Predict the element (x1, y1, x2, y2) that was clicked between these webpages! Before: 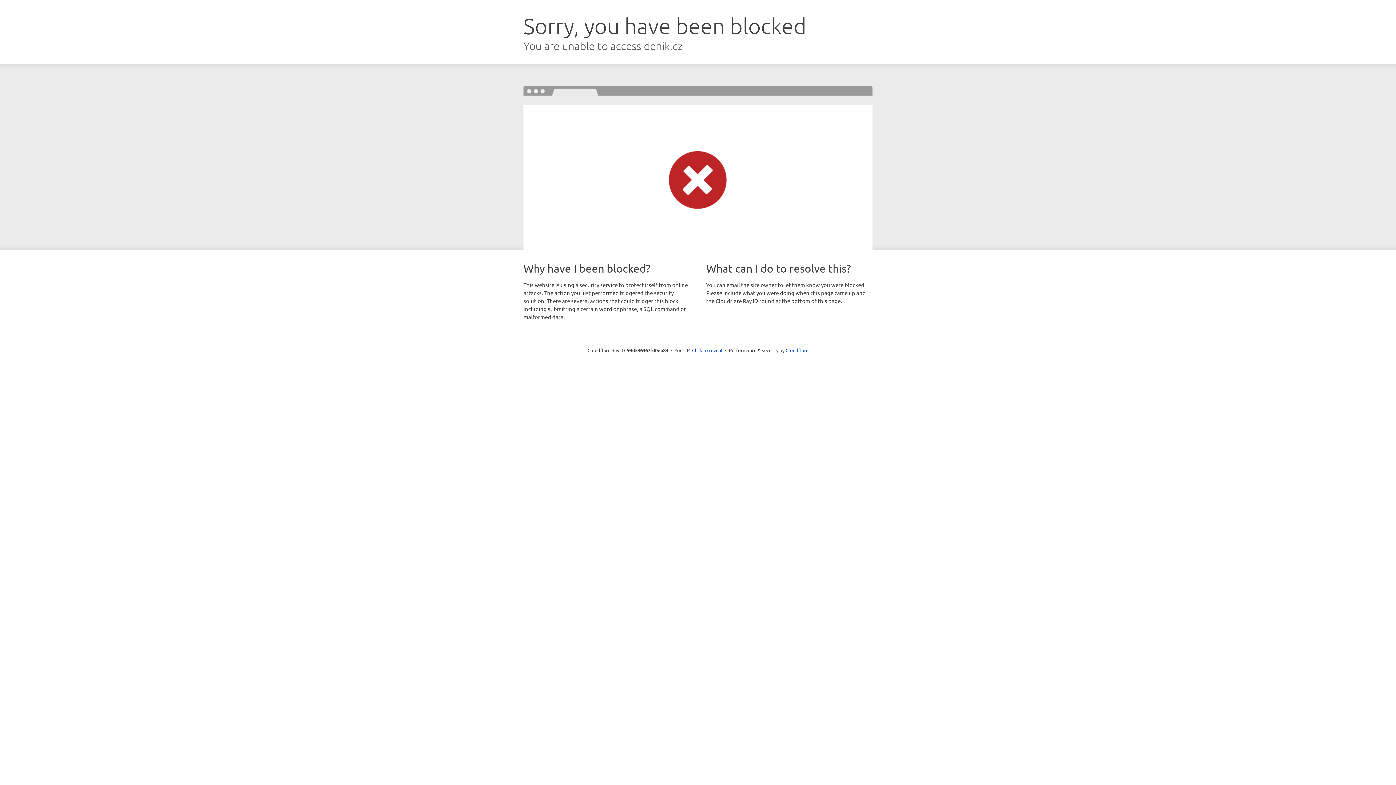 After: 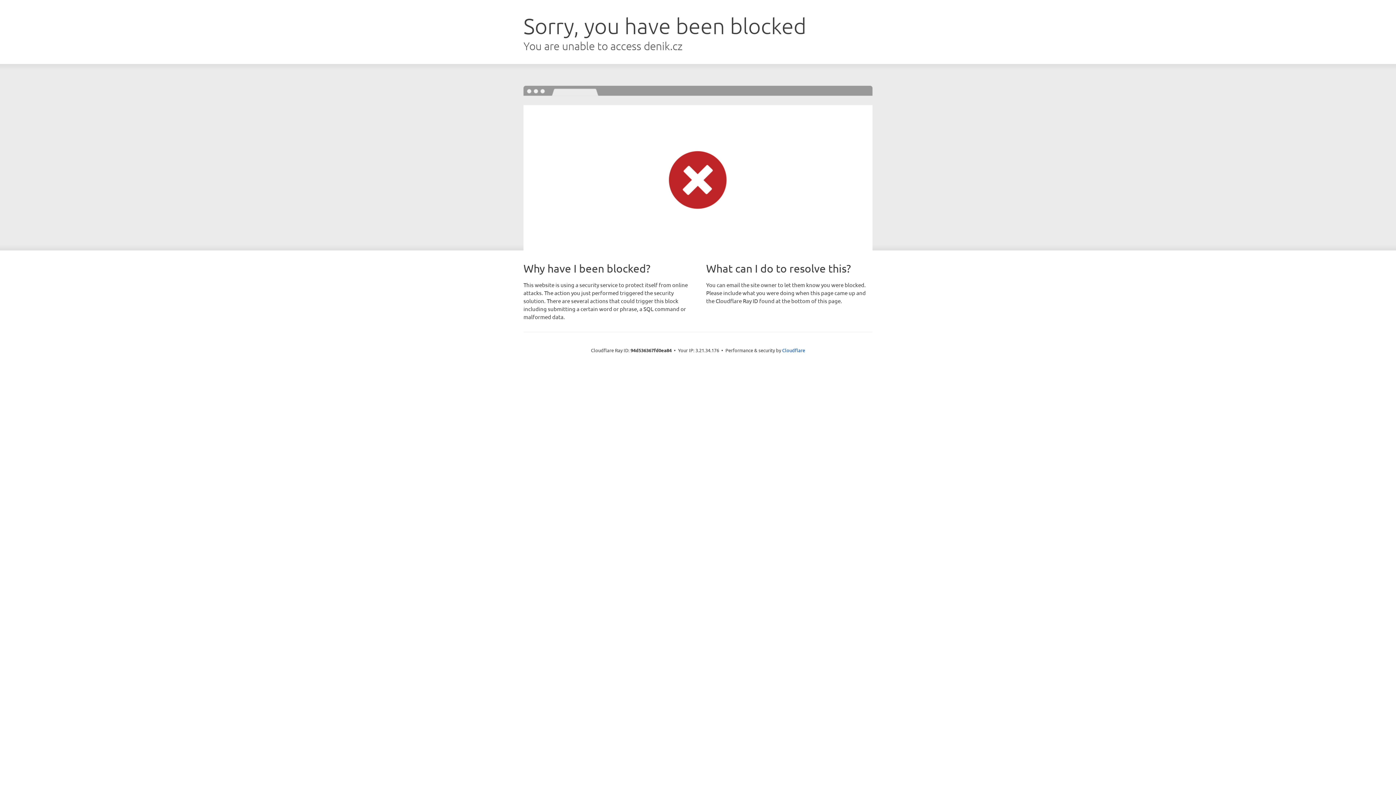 Action: bbox: (692, 346, 722, 353) label: Click to reveal